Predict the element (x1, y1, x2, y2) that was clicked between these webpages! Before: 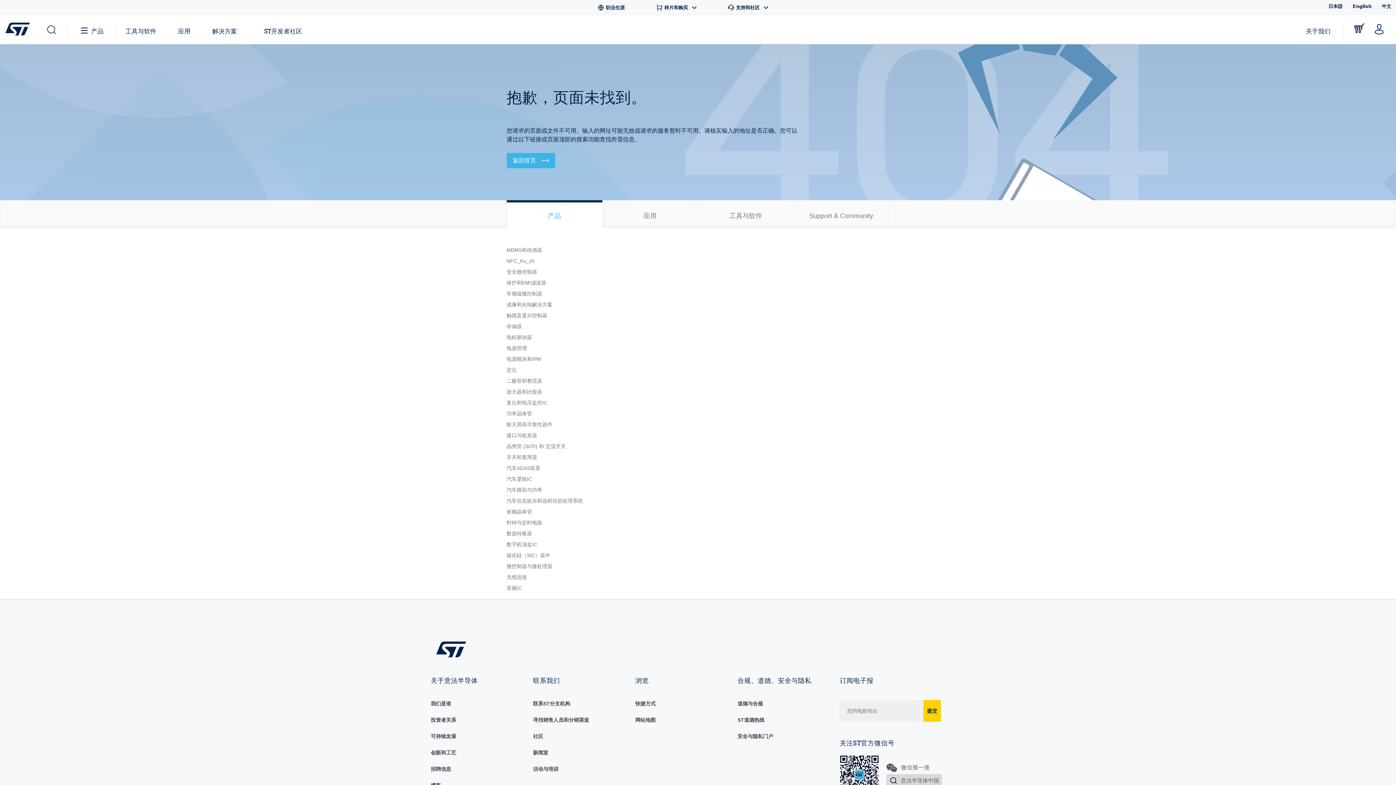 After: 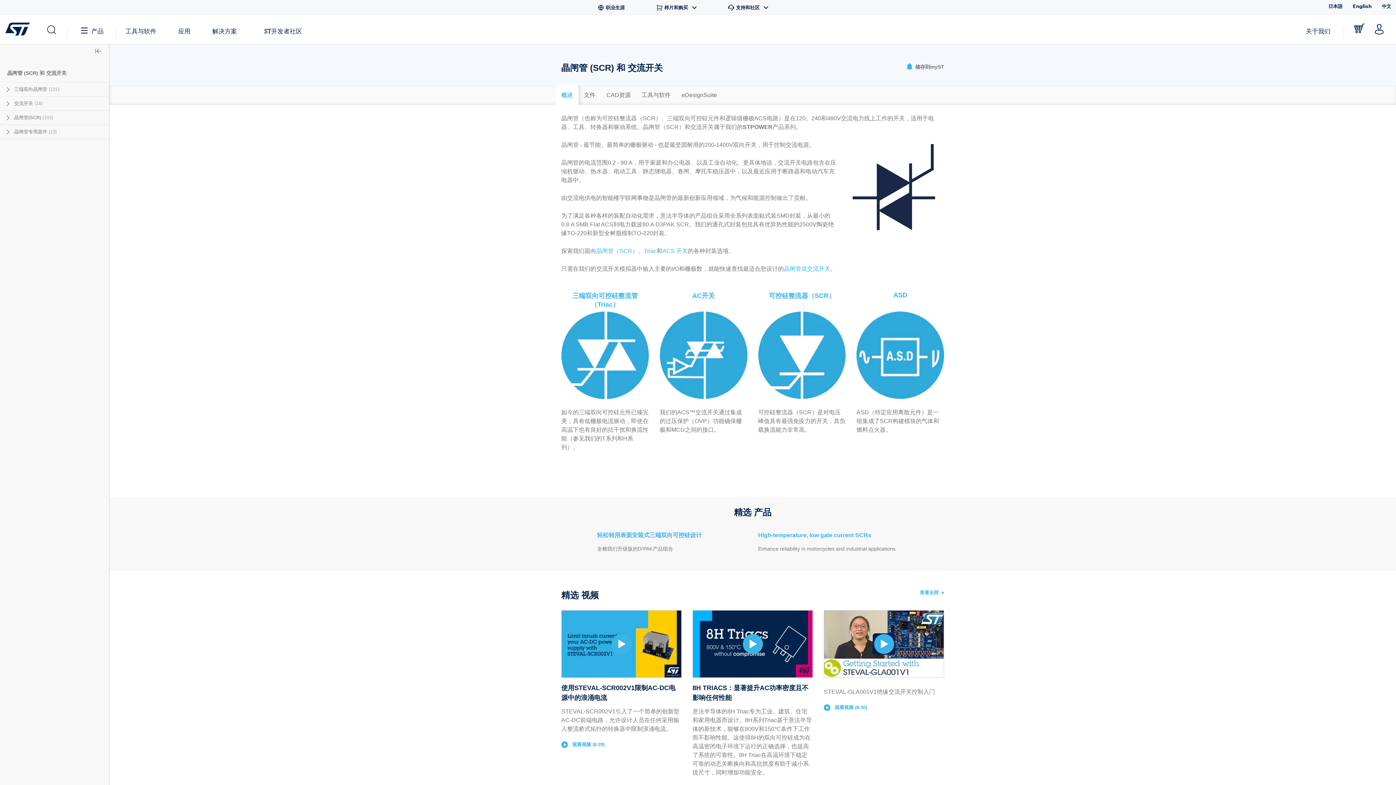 Action: bbox: (506, 443, 566, 449) label: 晶闸管 (SCR) 和 交流开关